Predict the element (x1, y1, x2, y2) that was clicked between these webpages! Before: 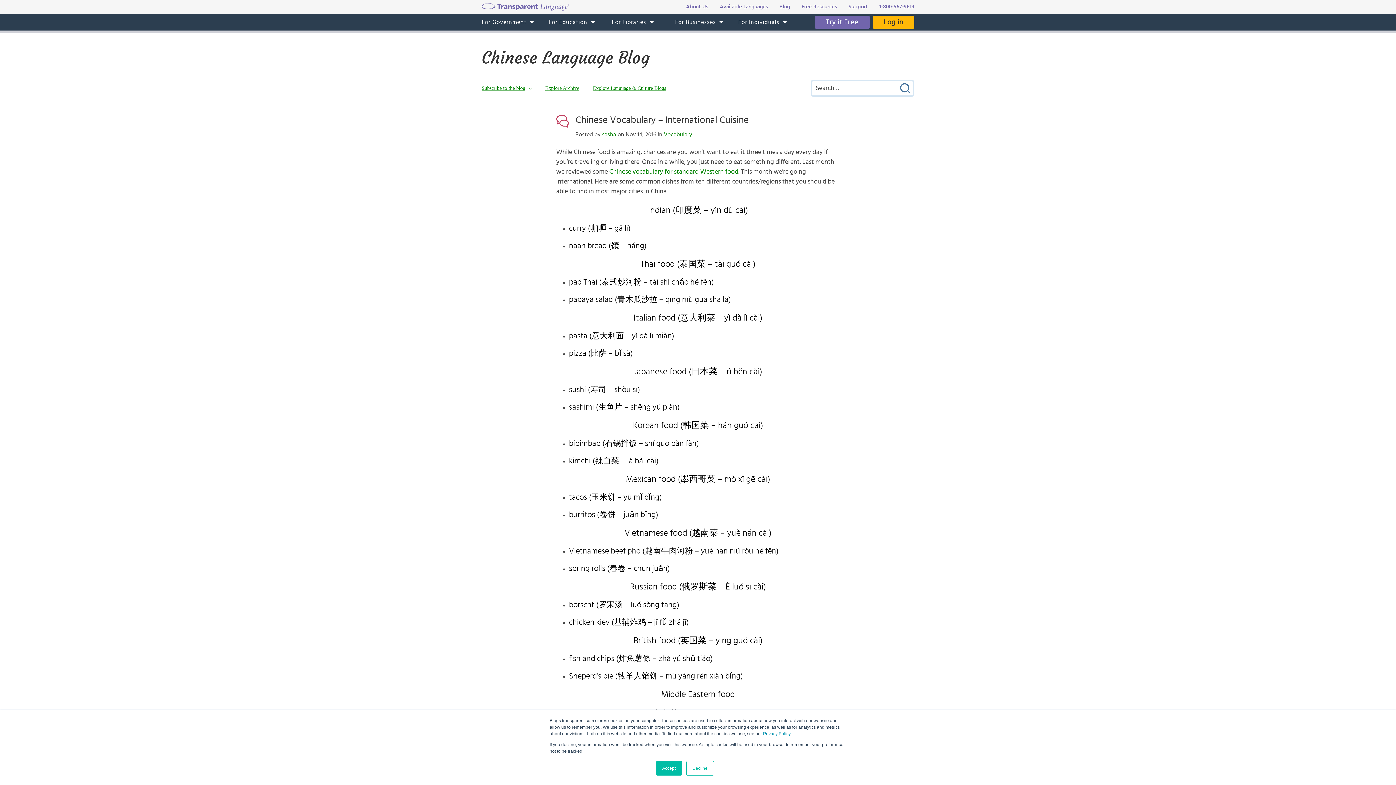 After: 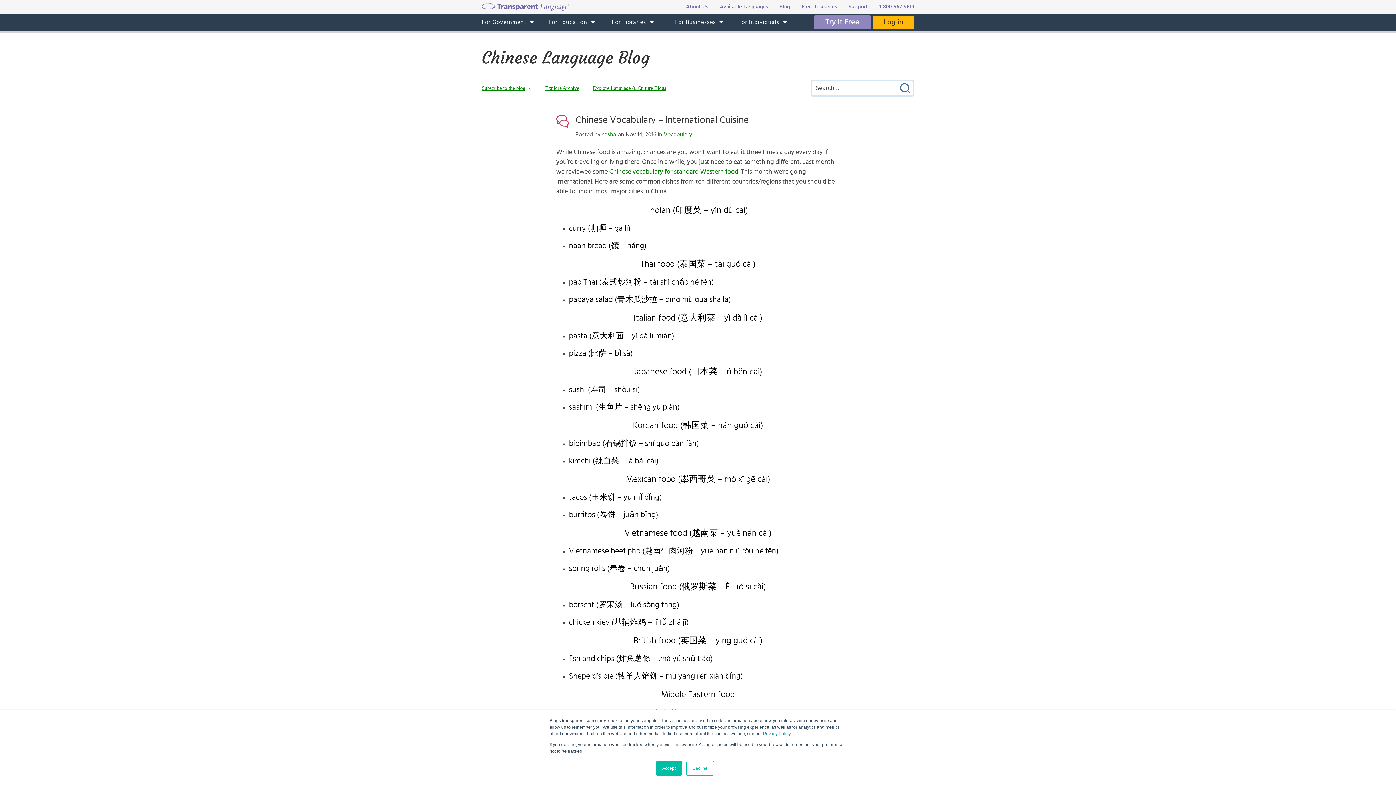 Action: label: Try it Free bbox: (815, 15, 869, 28)